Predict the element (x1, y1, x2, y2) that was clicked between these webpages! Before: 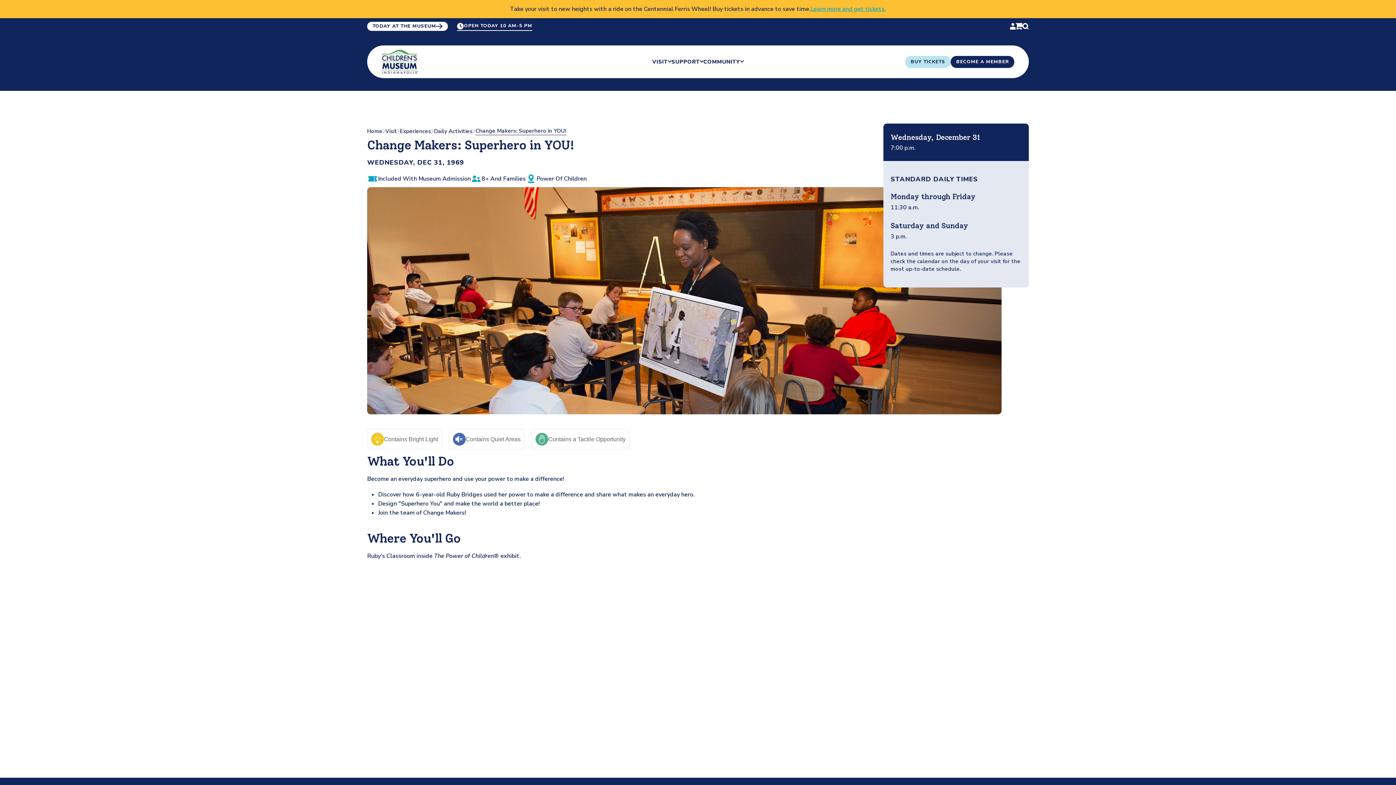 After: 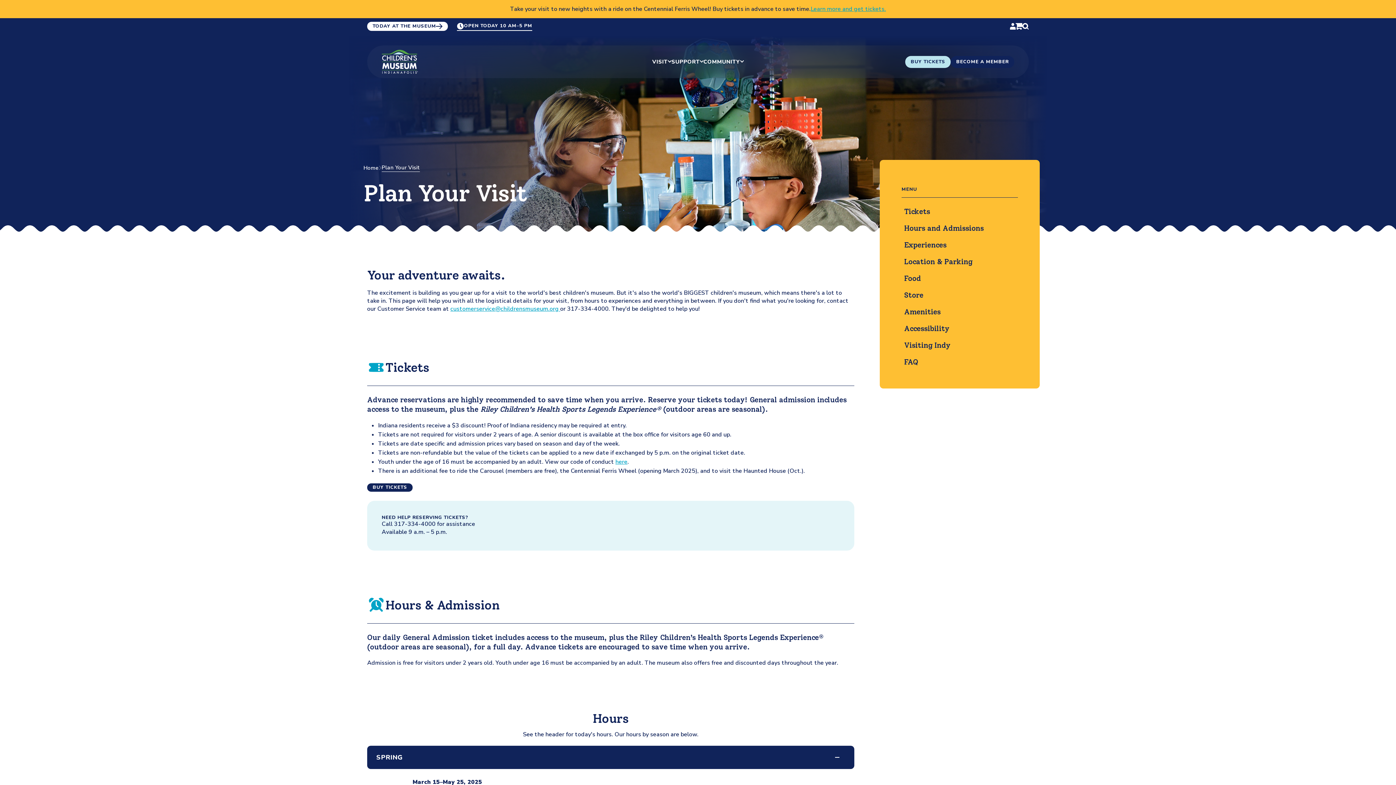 Action: label: Visit bbox: (385, 127, 397, 135)